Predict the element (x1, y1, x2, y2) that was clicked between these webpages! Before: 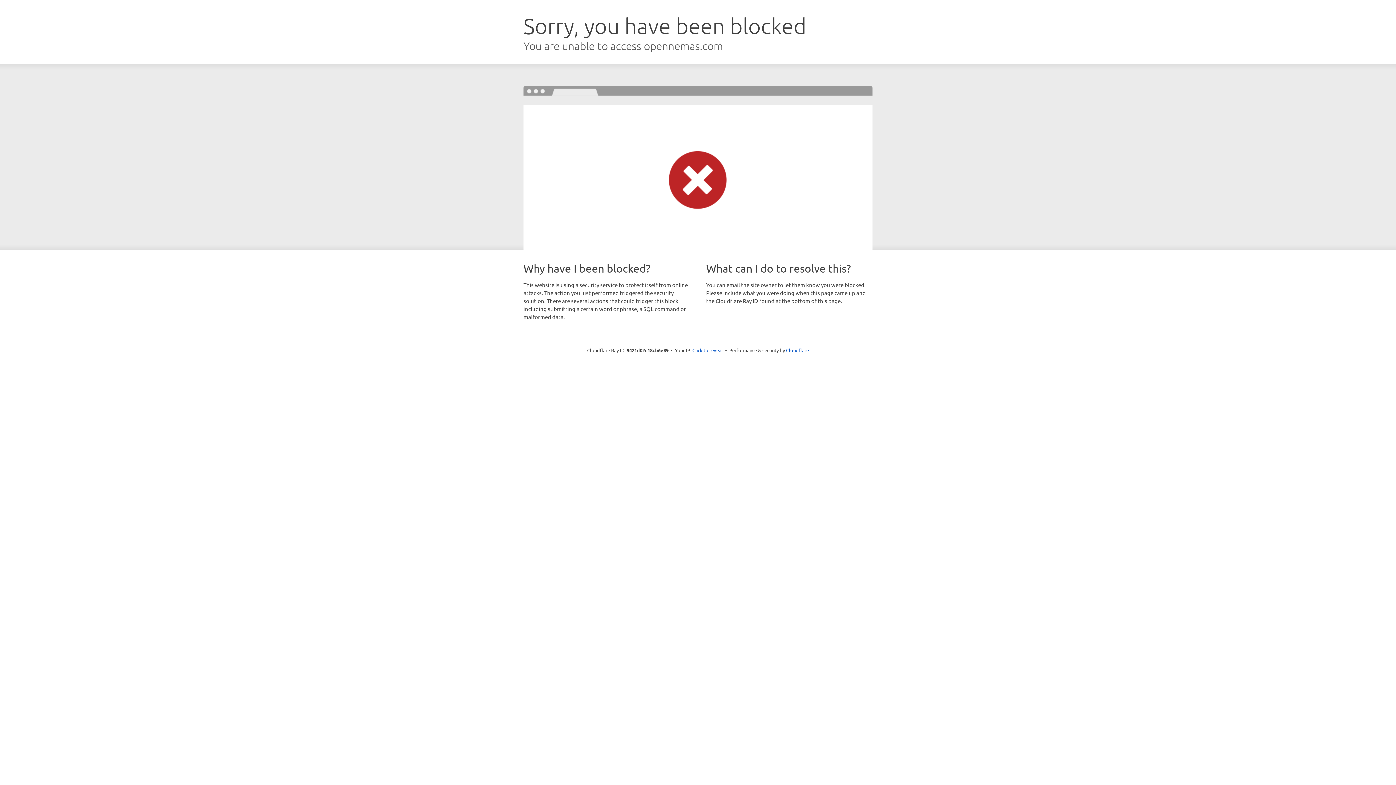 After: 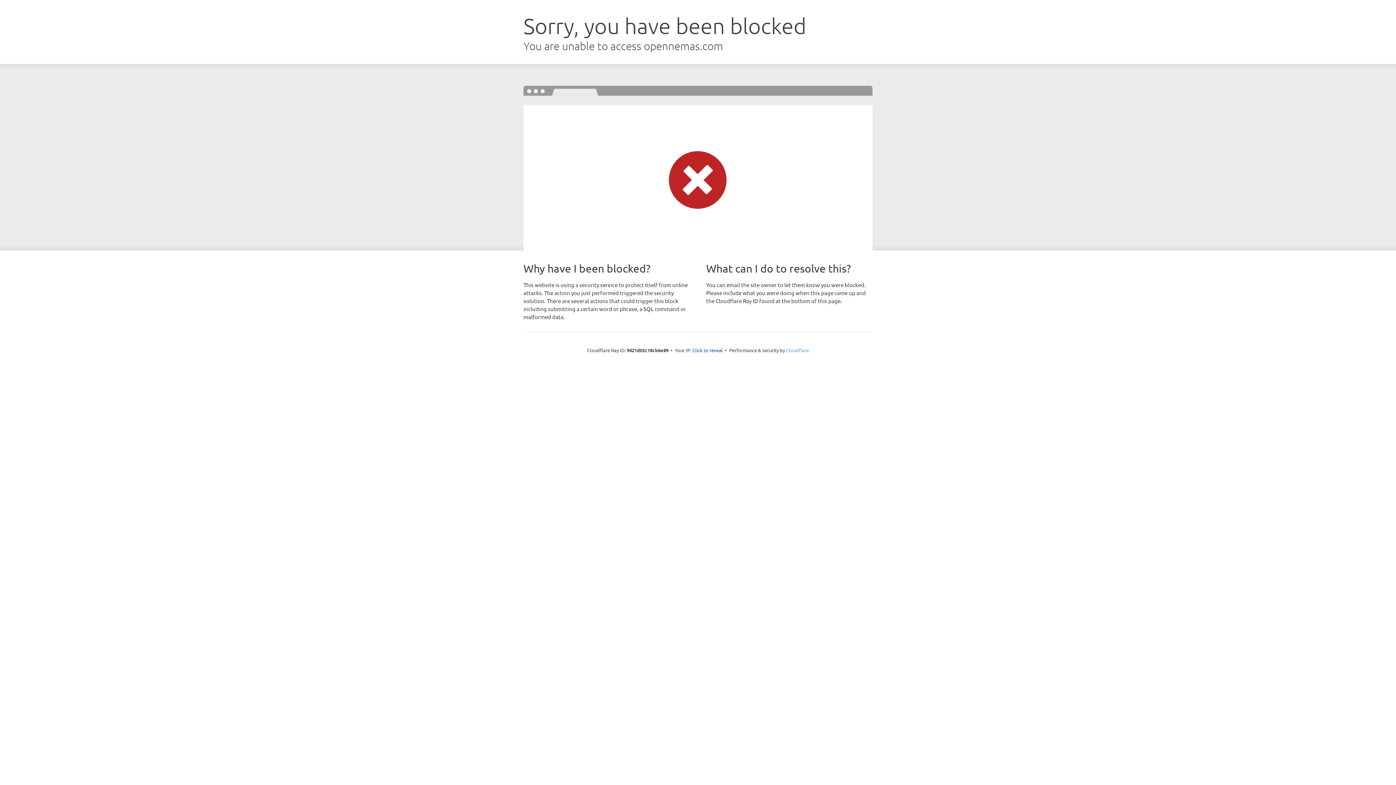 Action: label: Cloudflare bbox: (786, 347, 809, 353)